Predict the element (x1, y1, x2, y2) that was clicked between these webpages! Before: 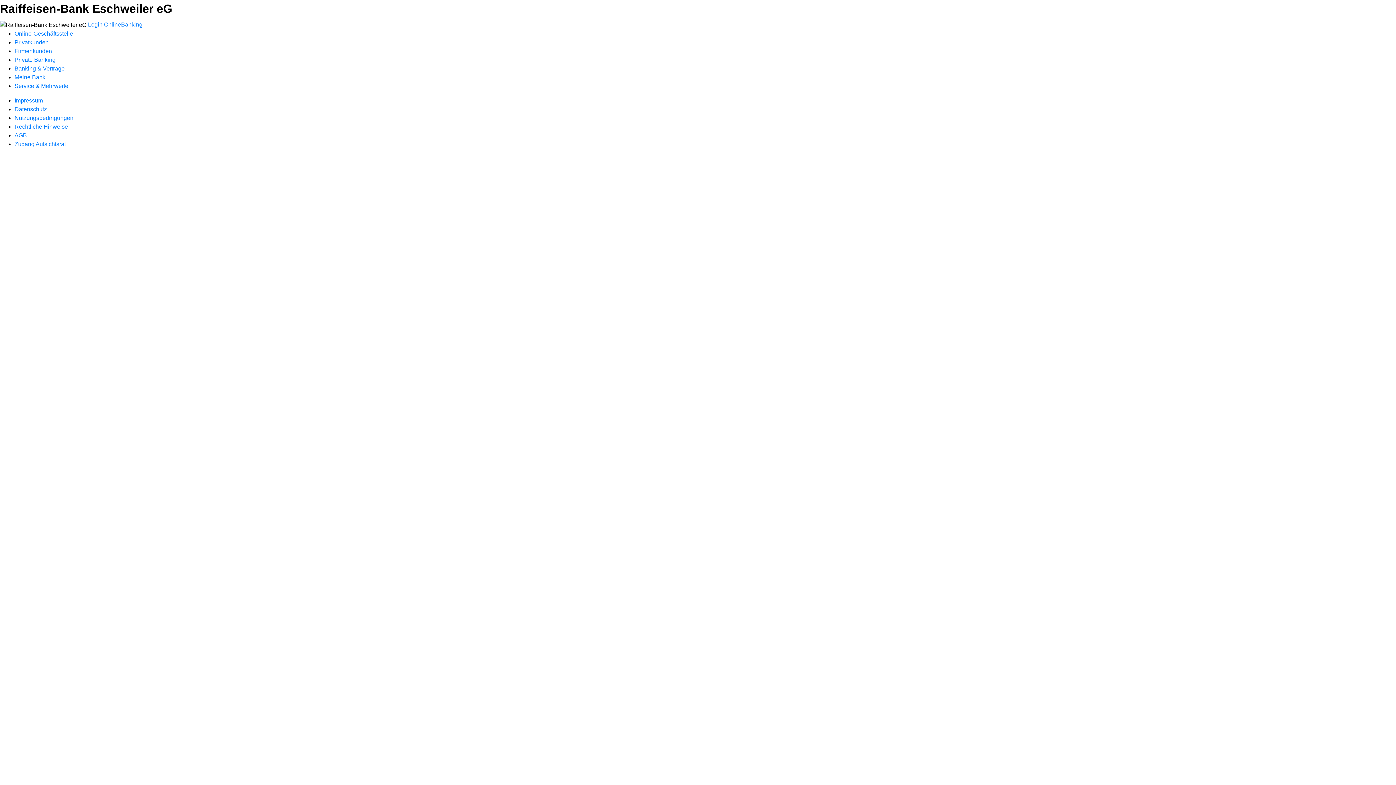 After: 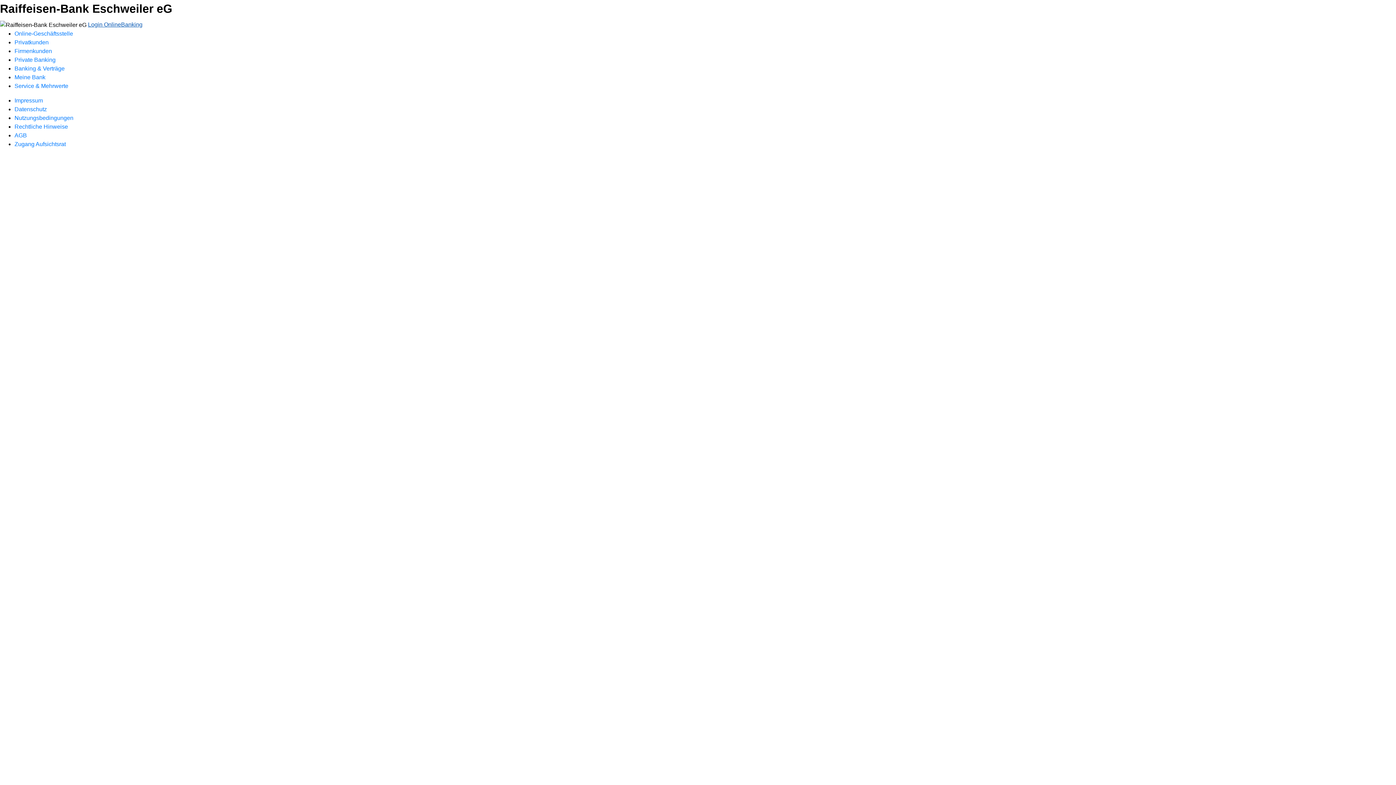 Action: label: Login OnlineBanking bbox: (88, 21, 142, 27)